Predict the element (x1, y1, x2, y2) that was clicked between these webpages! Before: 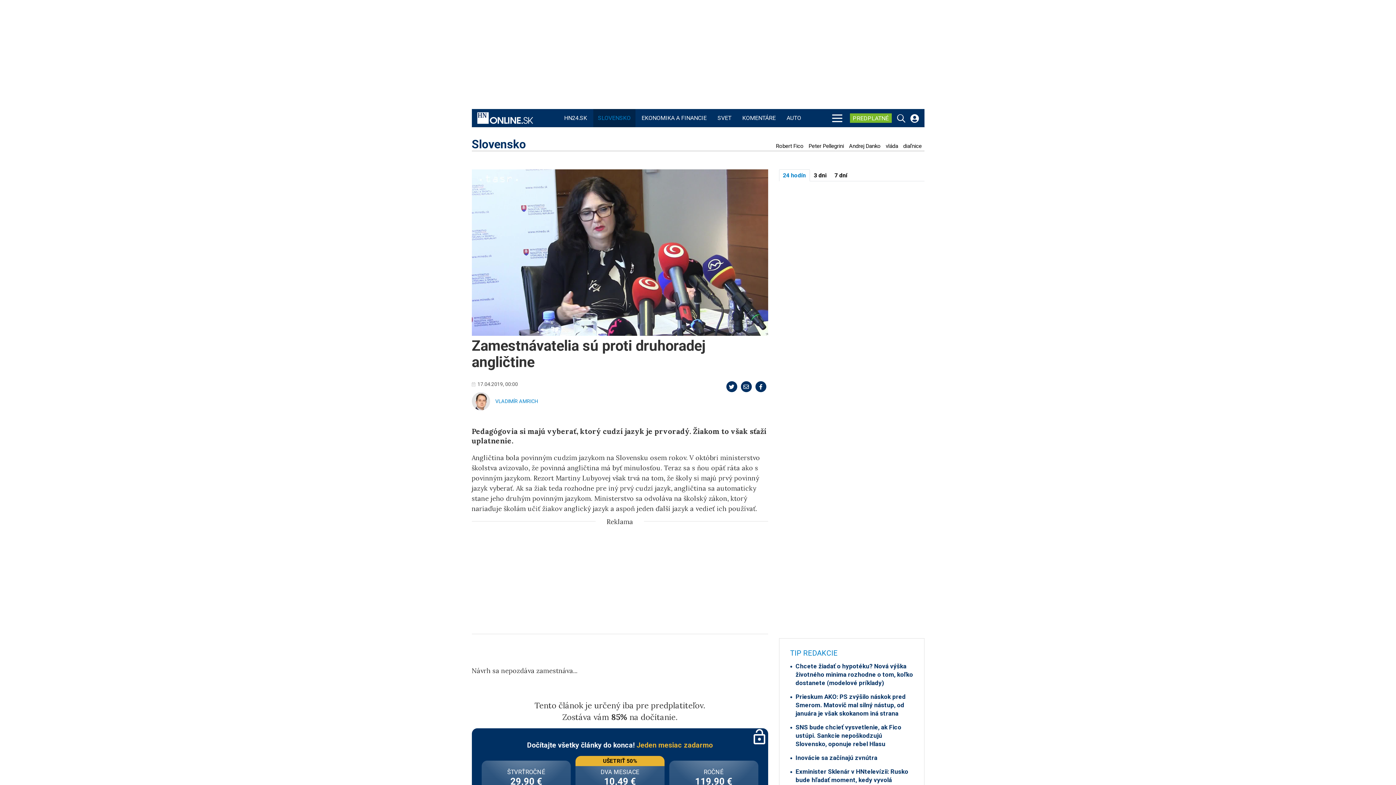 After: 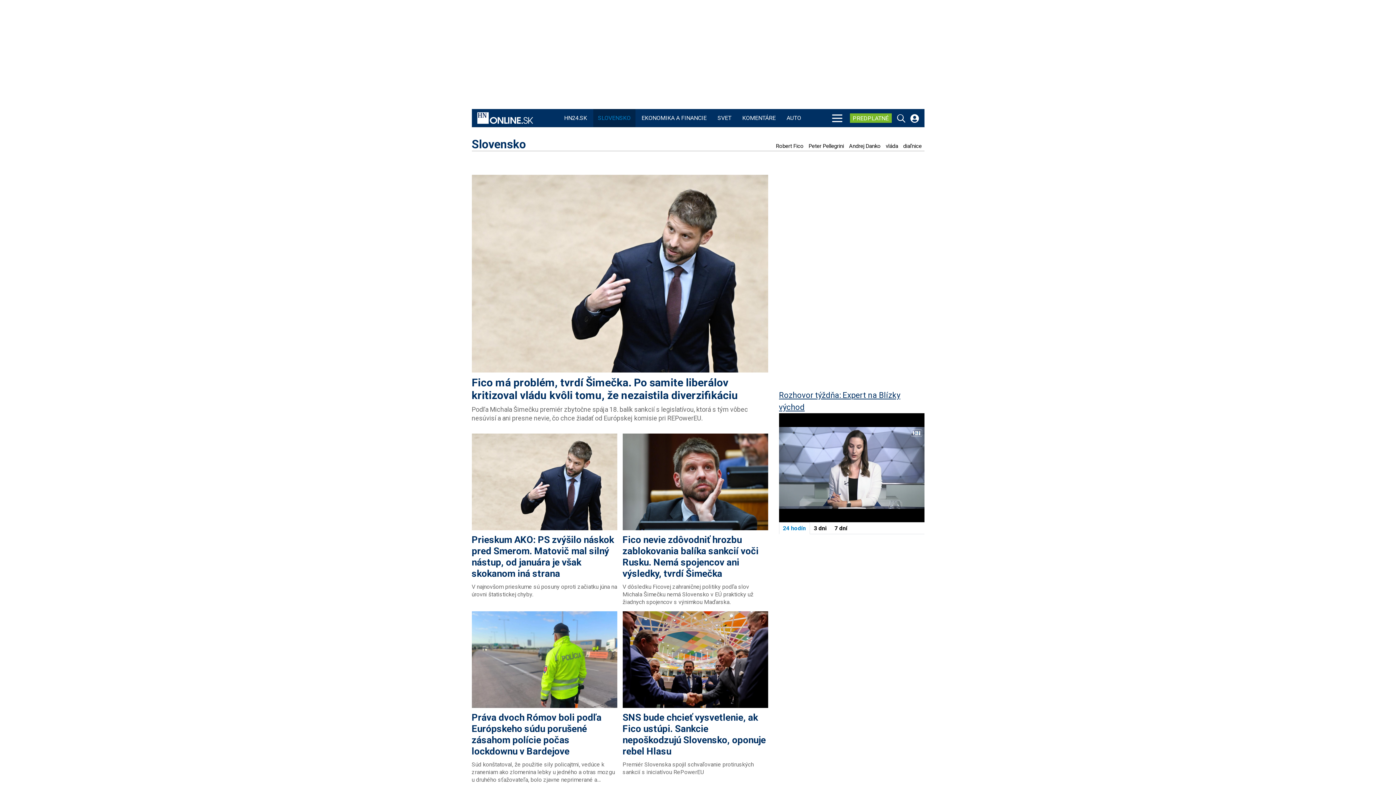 Action: label: SLOVENSKO bbox: (596, 109, 632, 127)